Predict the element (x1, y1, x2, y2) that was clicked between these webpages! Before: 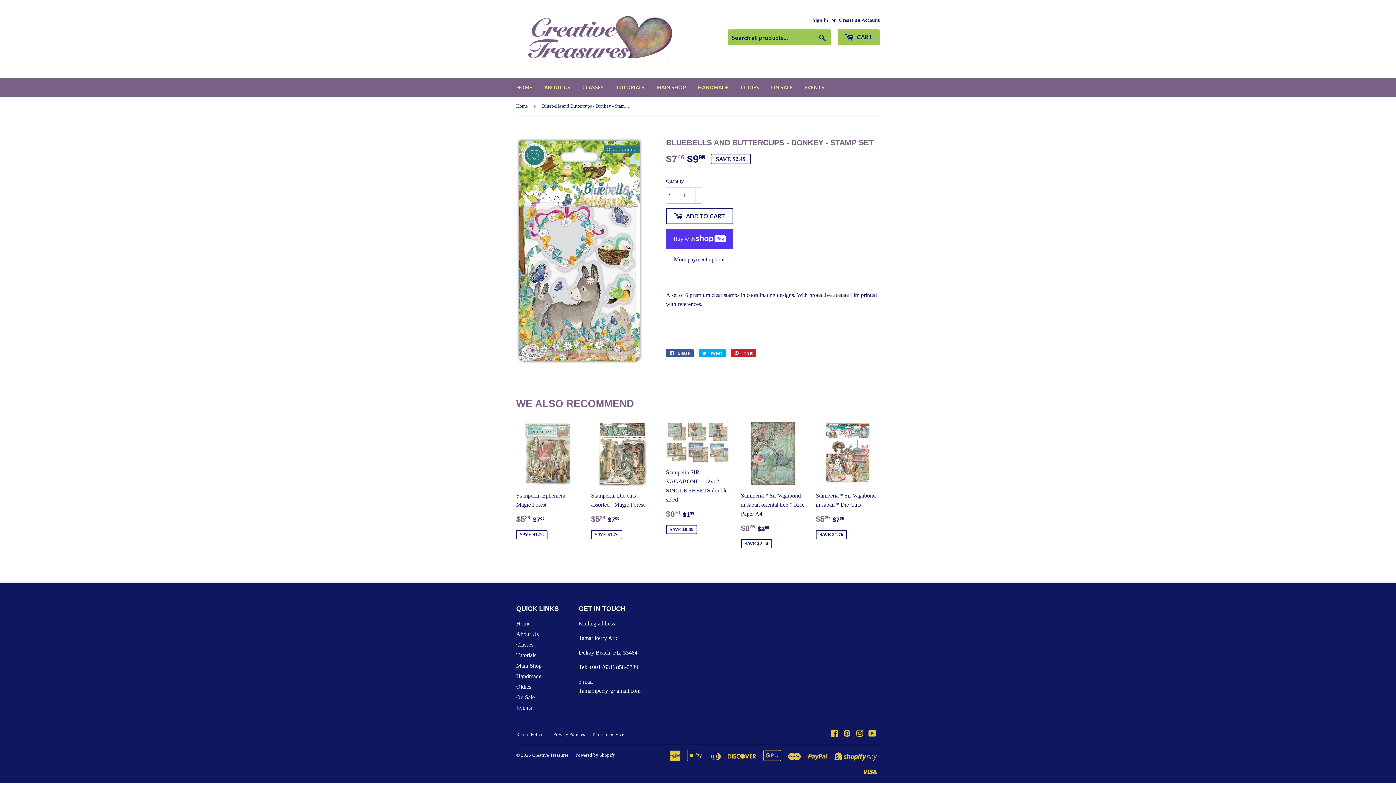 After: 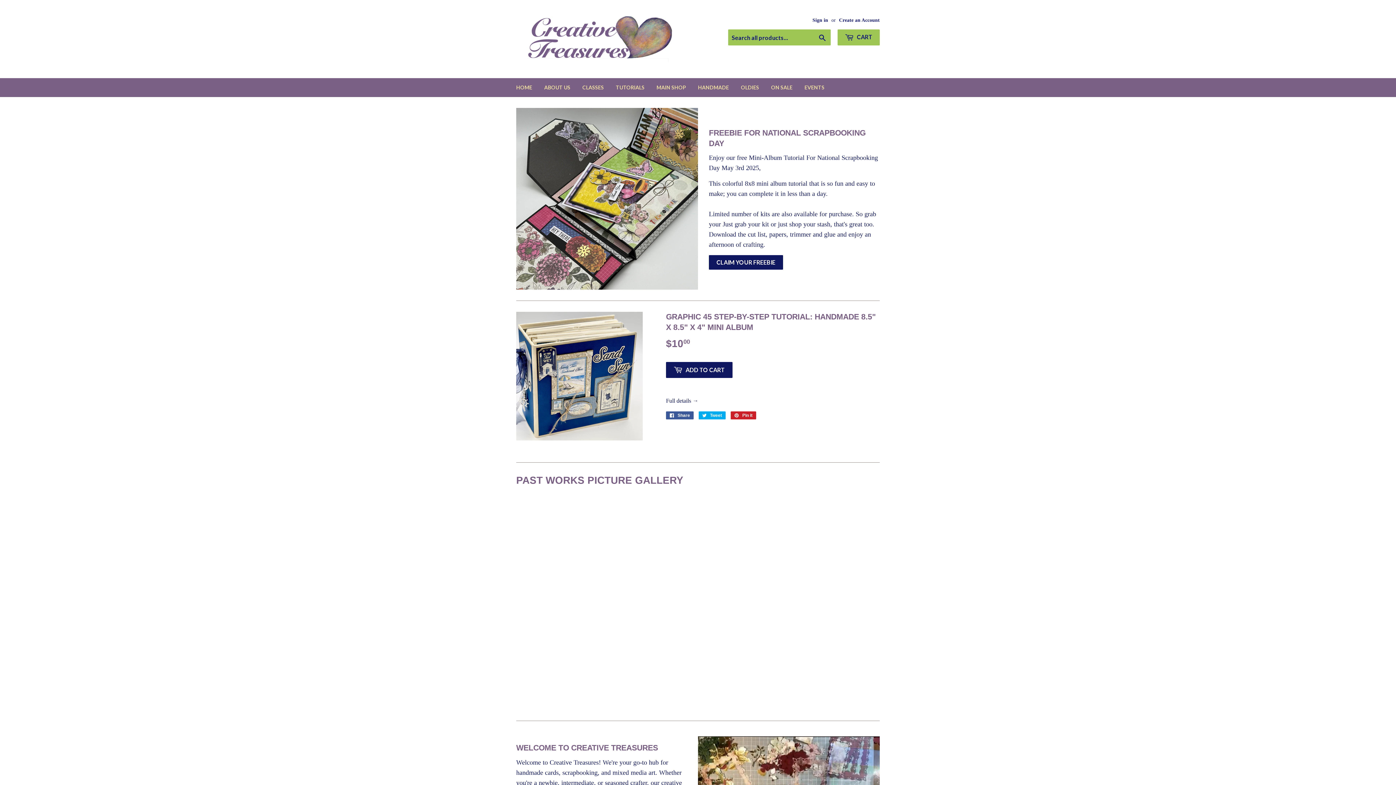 Action: bbox: (510, 78, 537, 97) label: HOME